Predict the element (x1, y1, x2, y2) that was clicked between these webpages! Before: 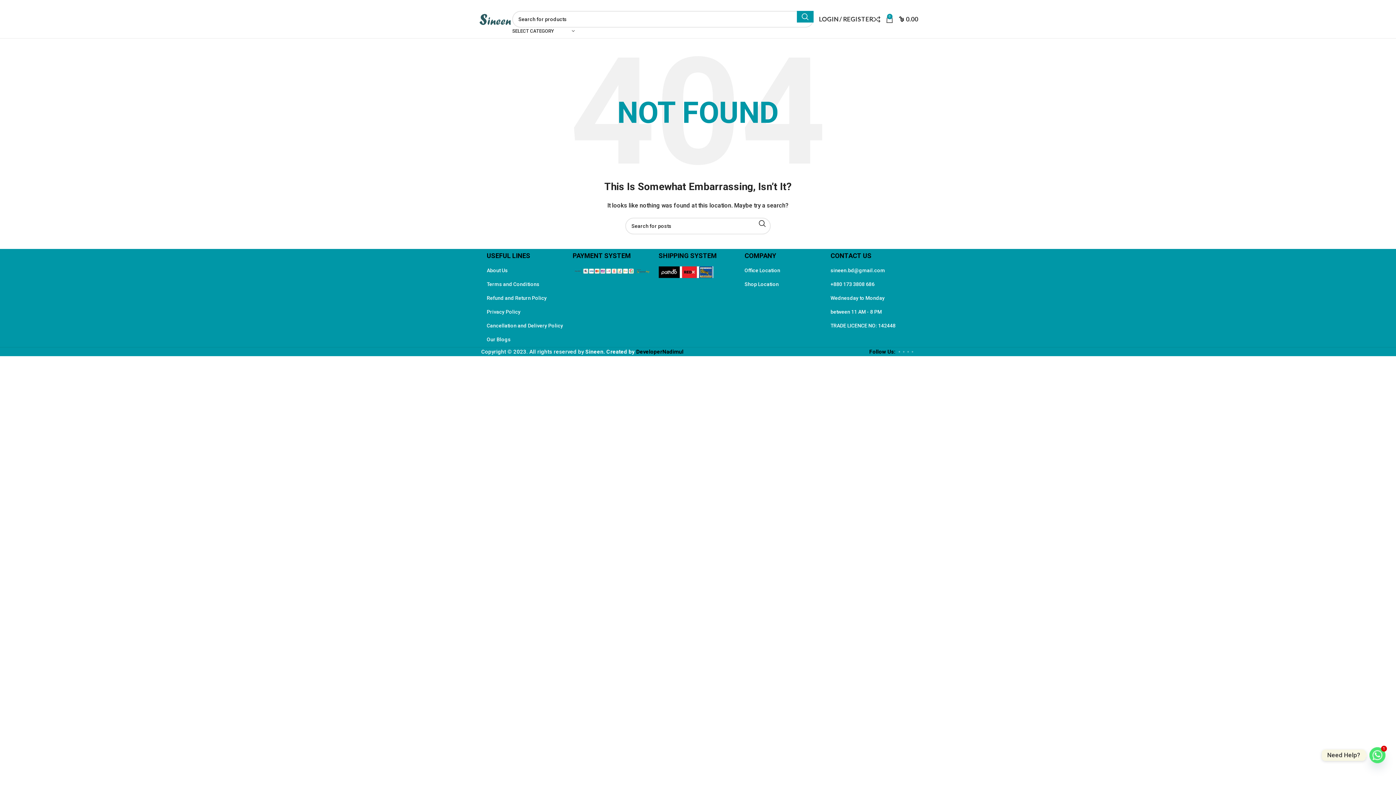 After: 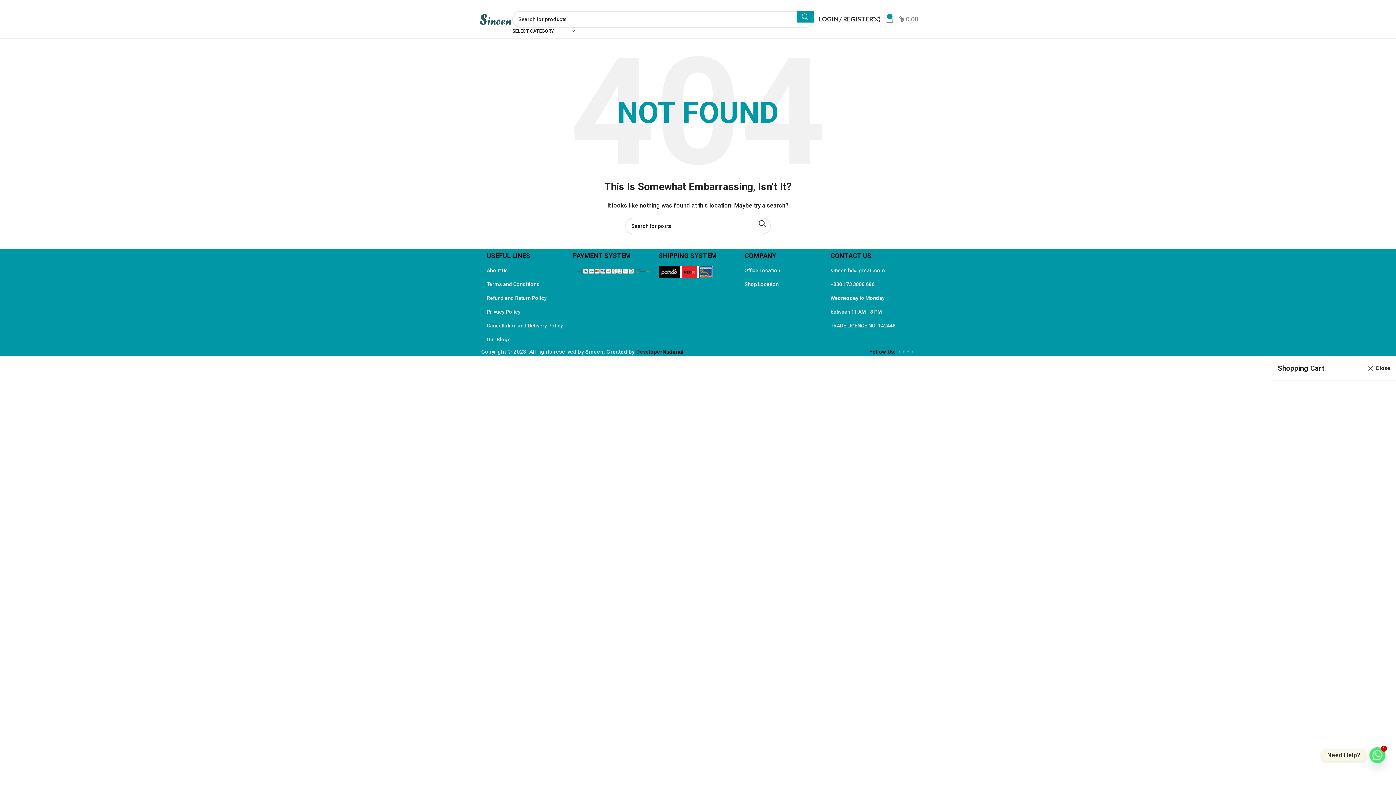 Action: bbox: (886, 11, 918, 26) label: 0
৳ 0.00